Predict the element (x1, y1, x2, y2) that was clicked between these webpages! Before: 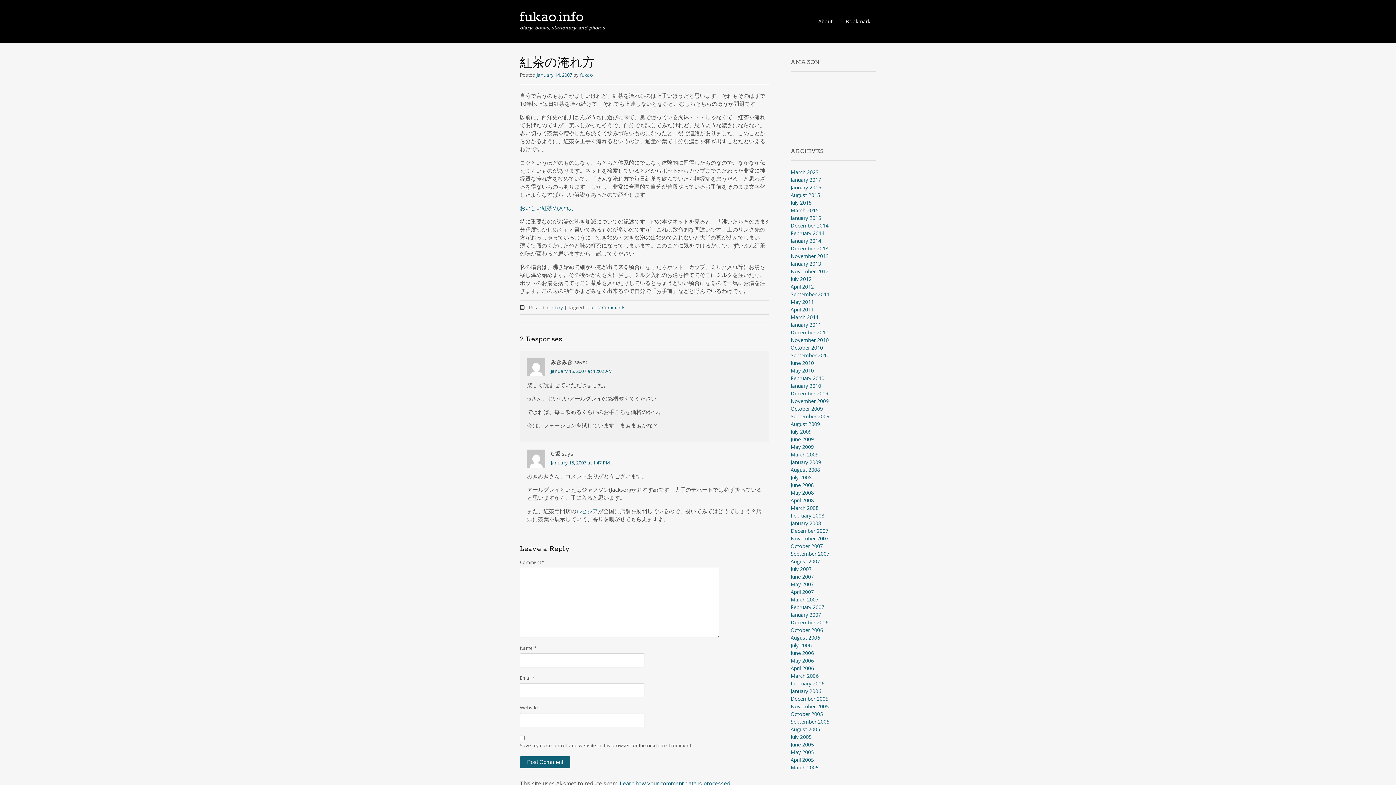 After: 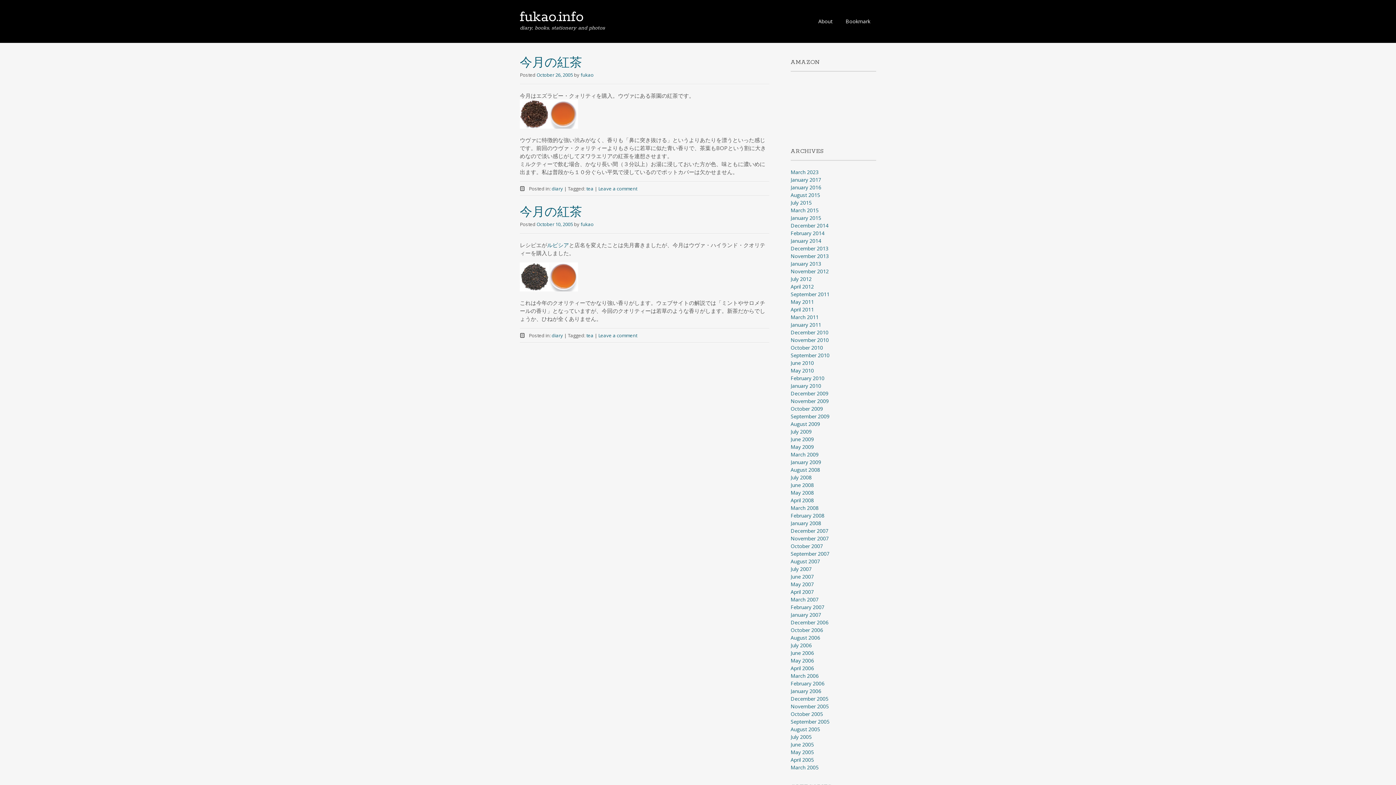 Action: label: October 2005 bbox: (790, 710, 823, 717)